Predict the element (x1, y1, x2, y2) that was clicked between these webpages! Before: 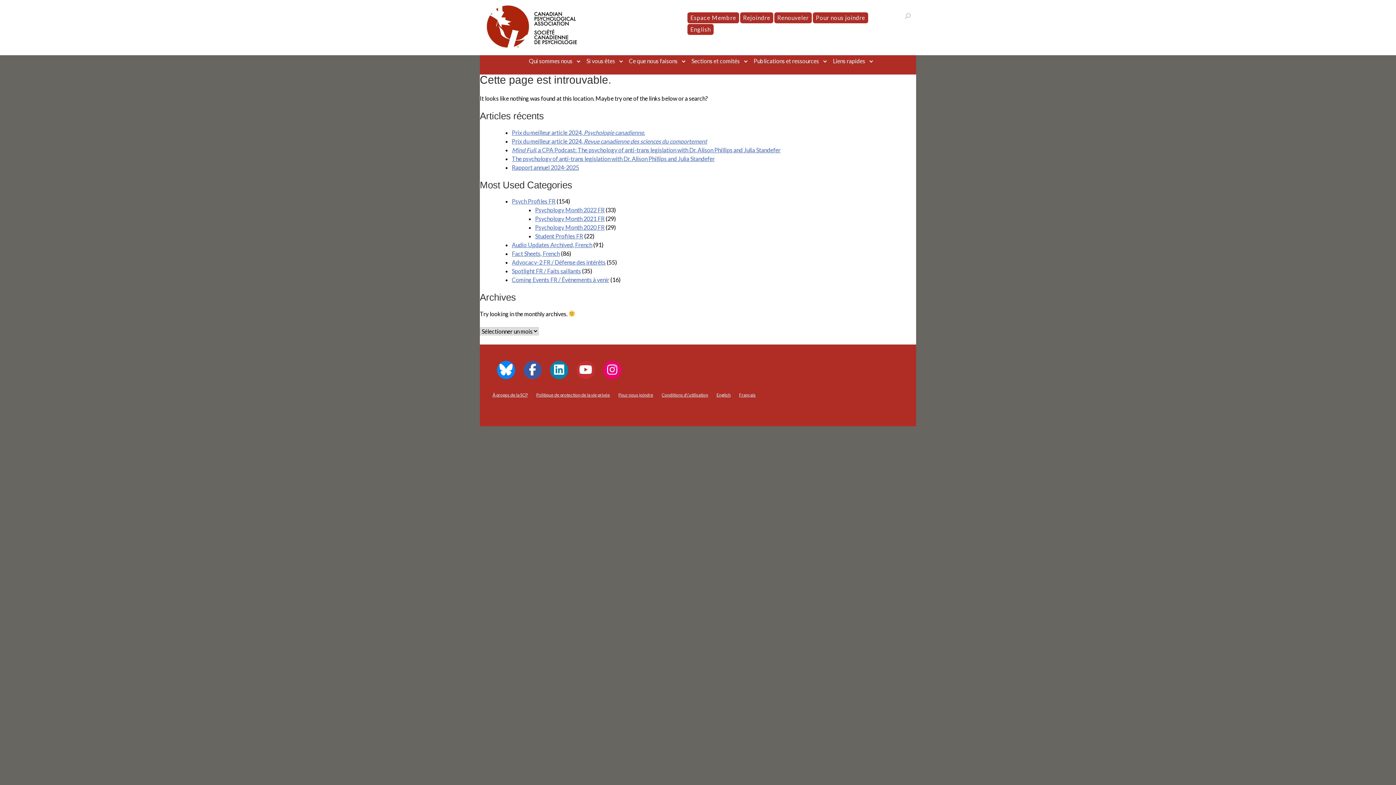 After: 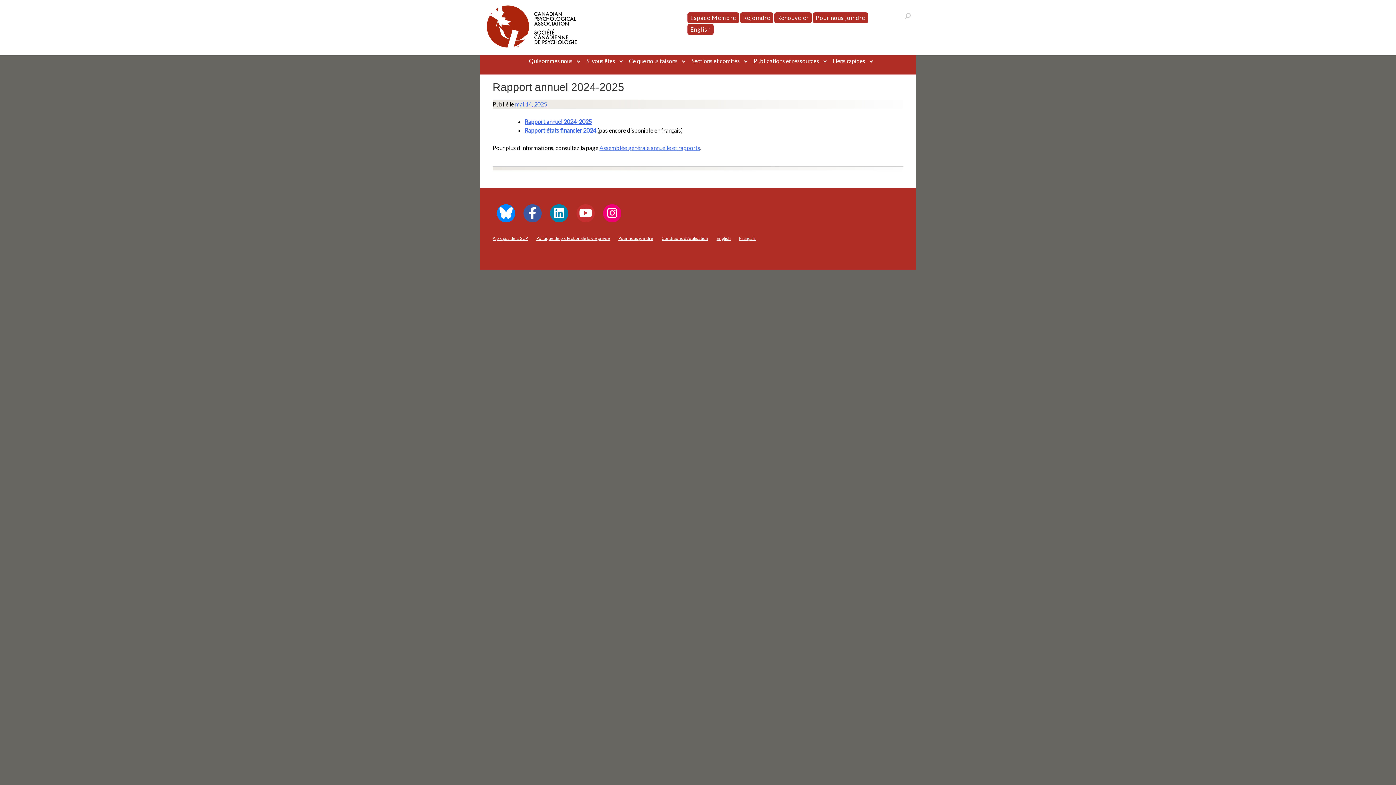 Action: label: Rapport annuel 2024-2025 bbox: (512, 163, 579, 170)